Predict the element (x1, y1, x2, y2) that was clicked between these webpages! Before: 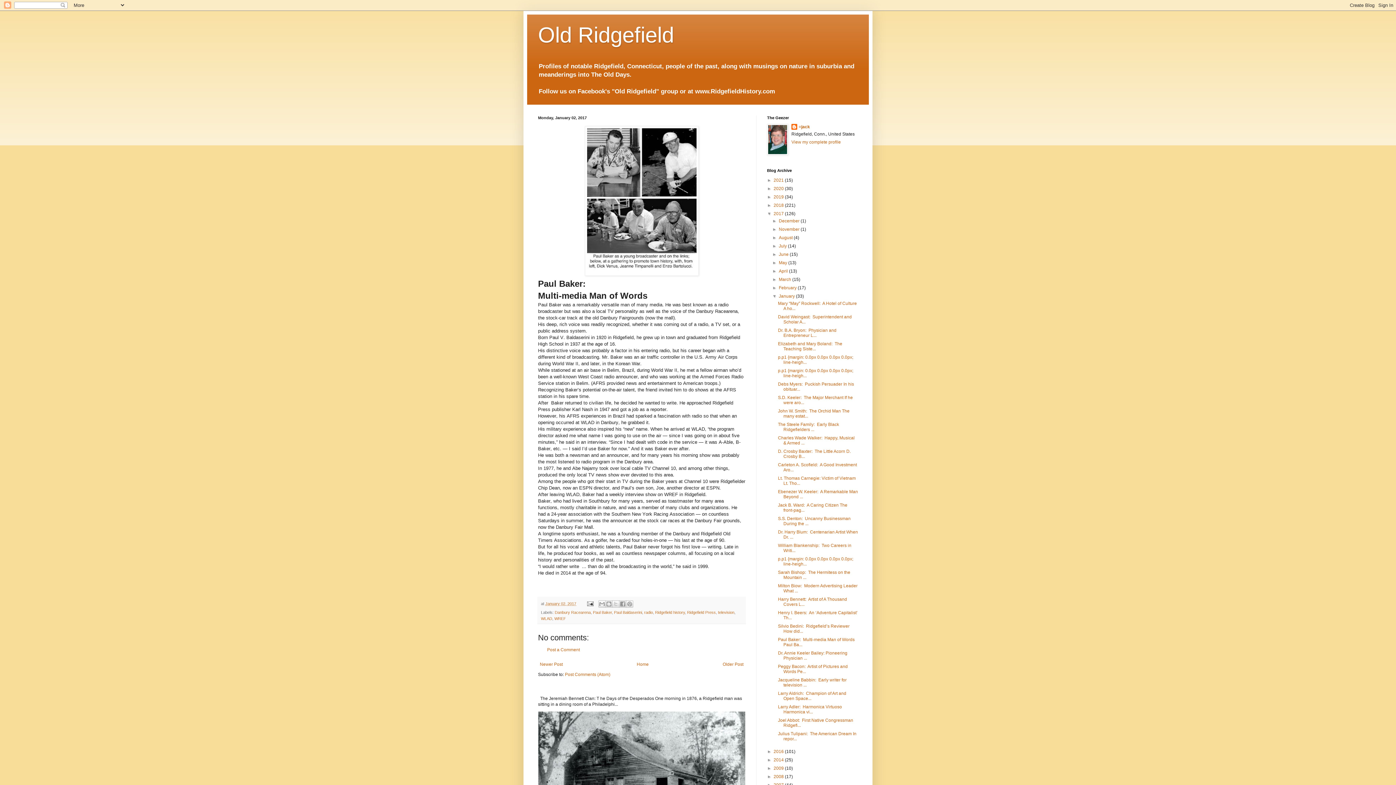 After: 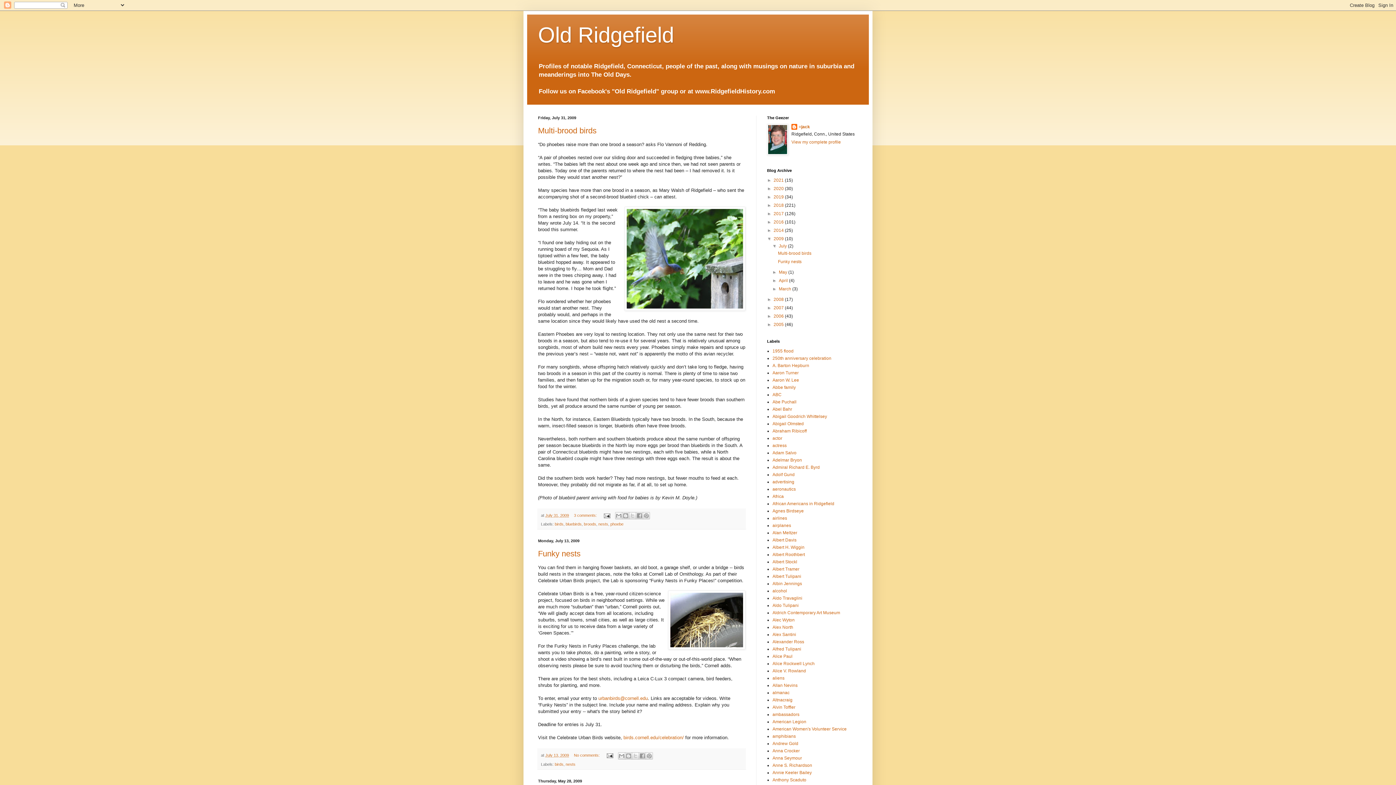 Action: bbox: (773, 766, 785, 771) label: 2009 